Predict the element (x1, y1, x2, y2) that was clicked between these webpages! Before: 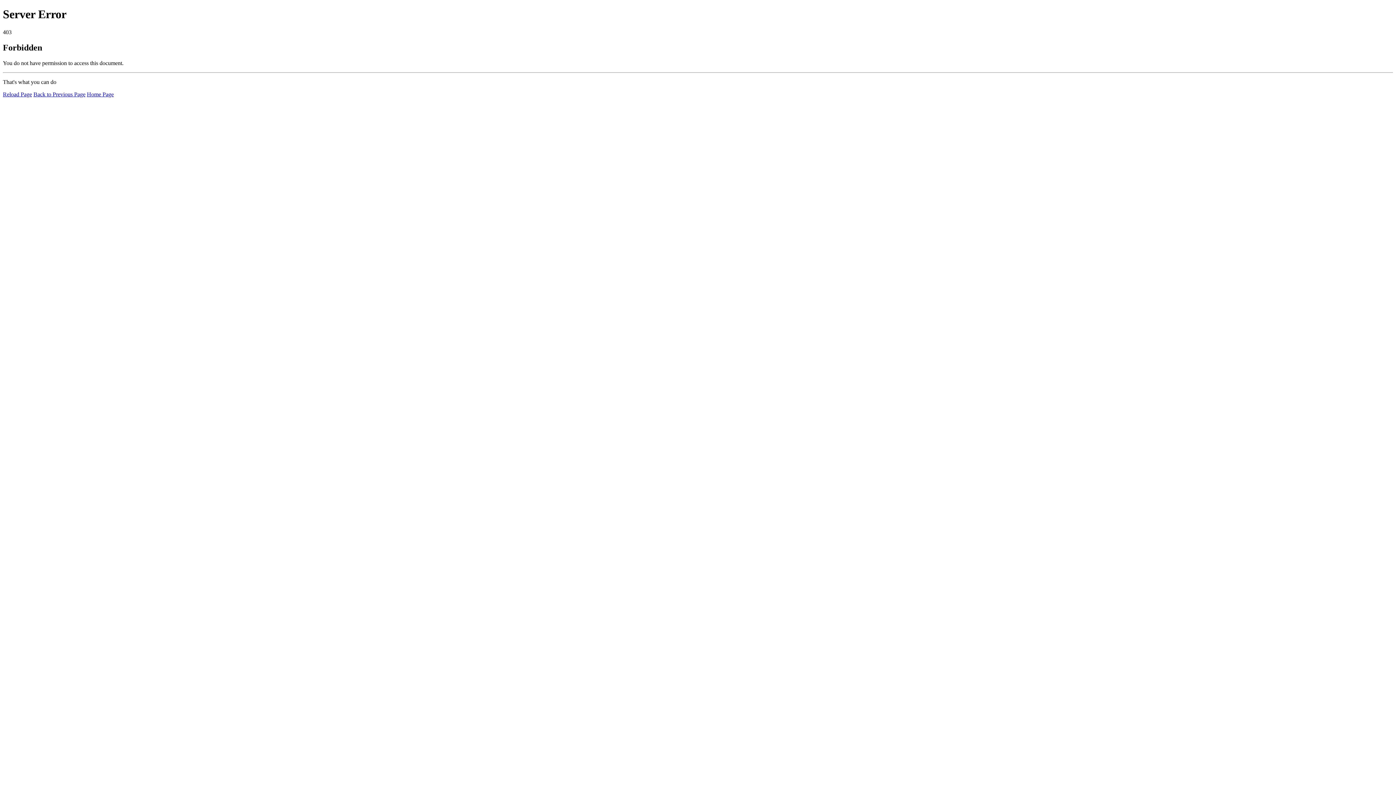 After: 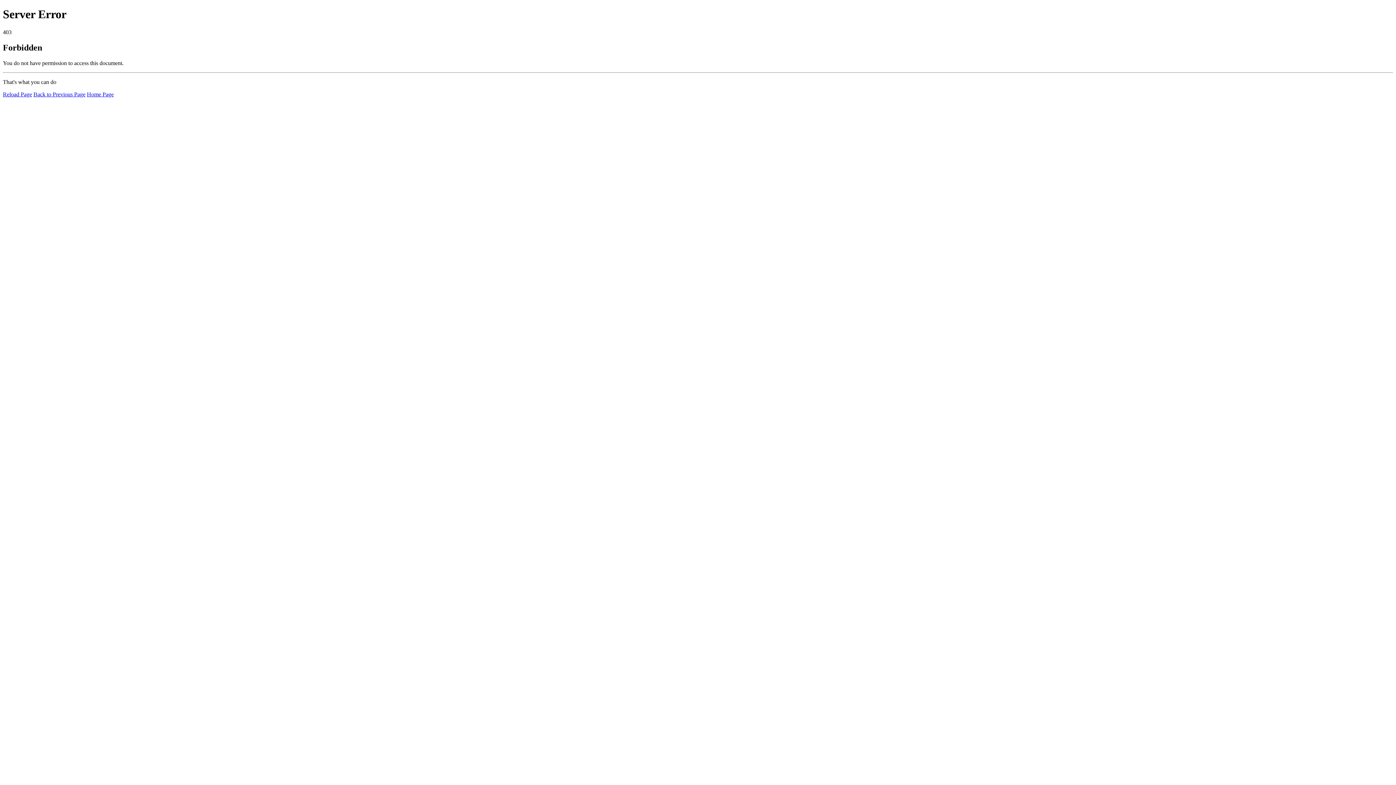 Action: label: Reload Page bbox: (2, 91, 32, 97)